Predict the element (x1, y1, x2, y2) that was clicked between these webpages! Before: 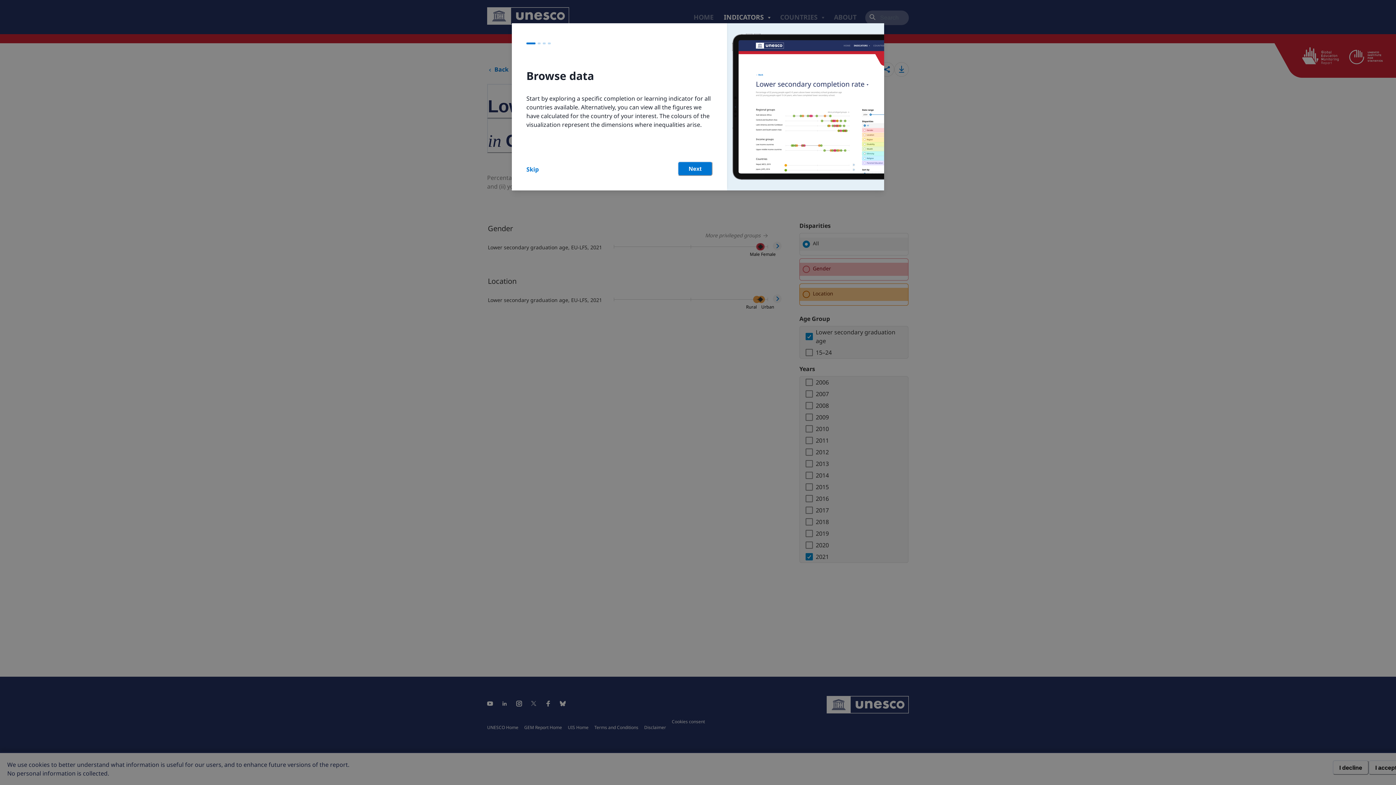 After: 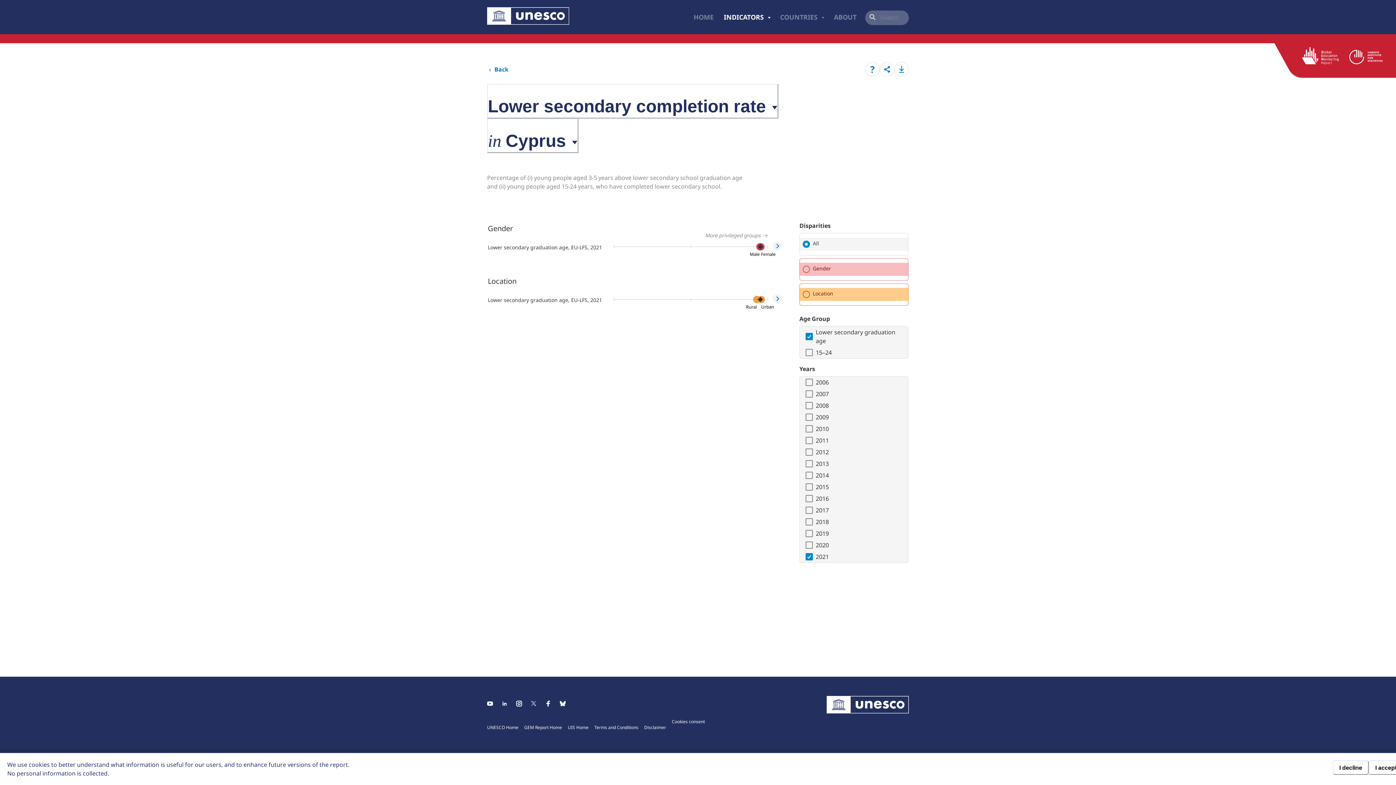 Action: bbox: (528, 164, 541, 172) label: Skip